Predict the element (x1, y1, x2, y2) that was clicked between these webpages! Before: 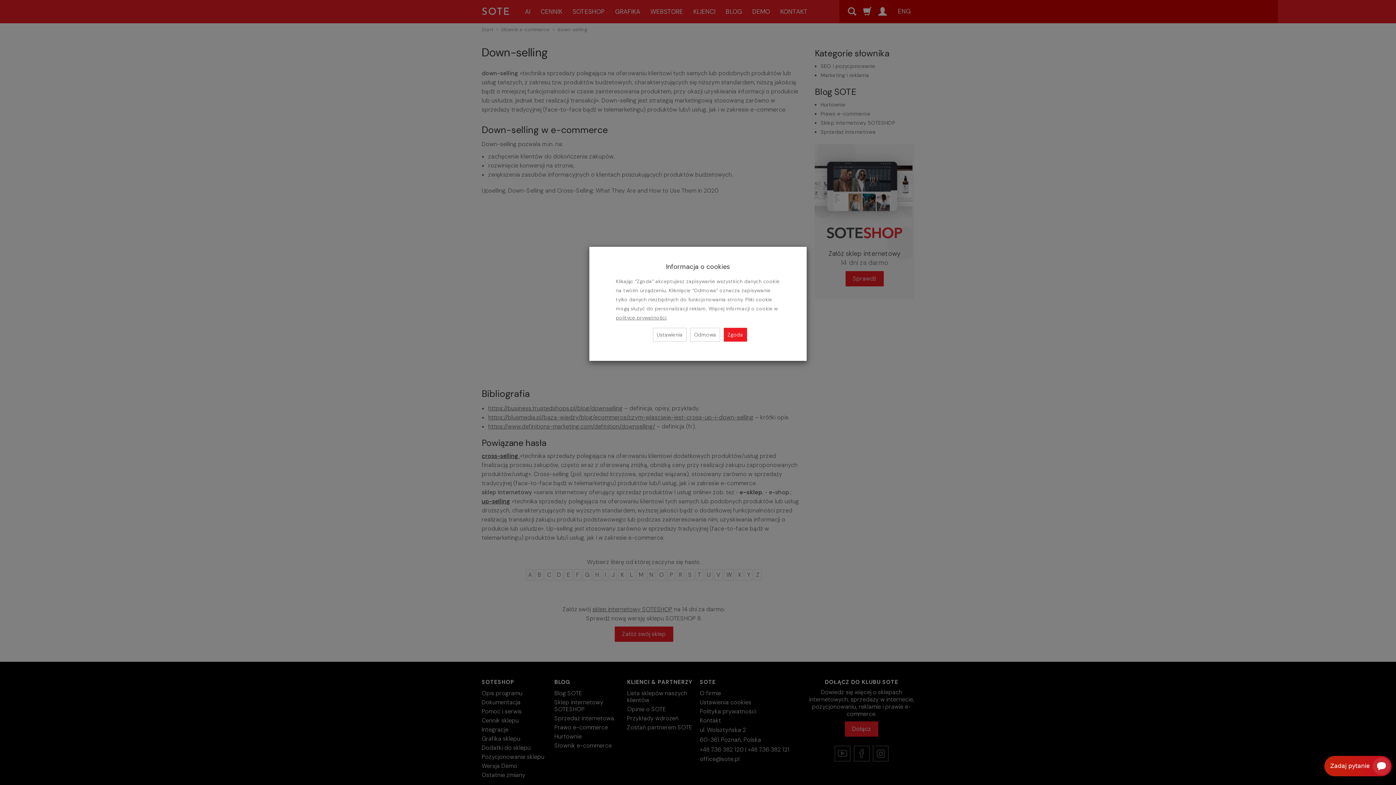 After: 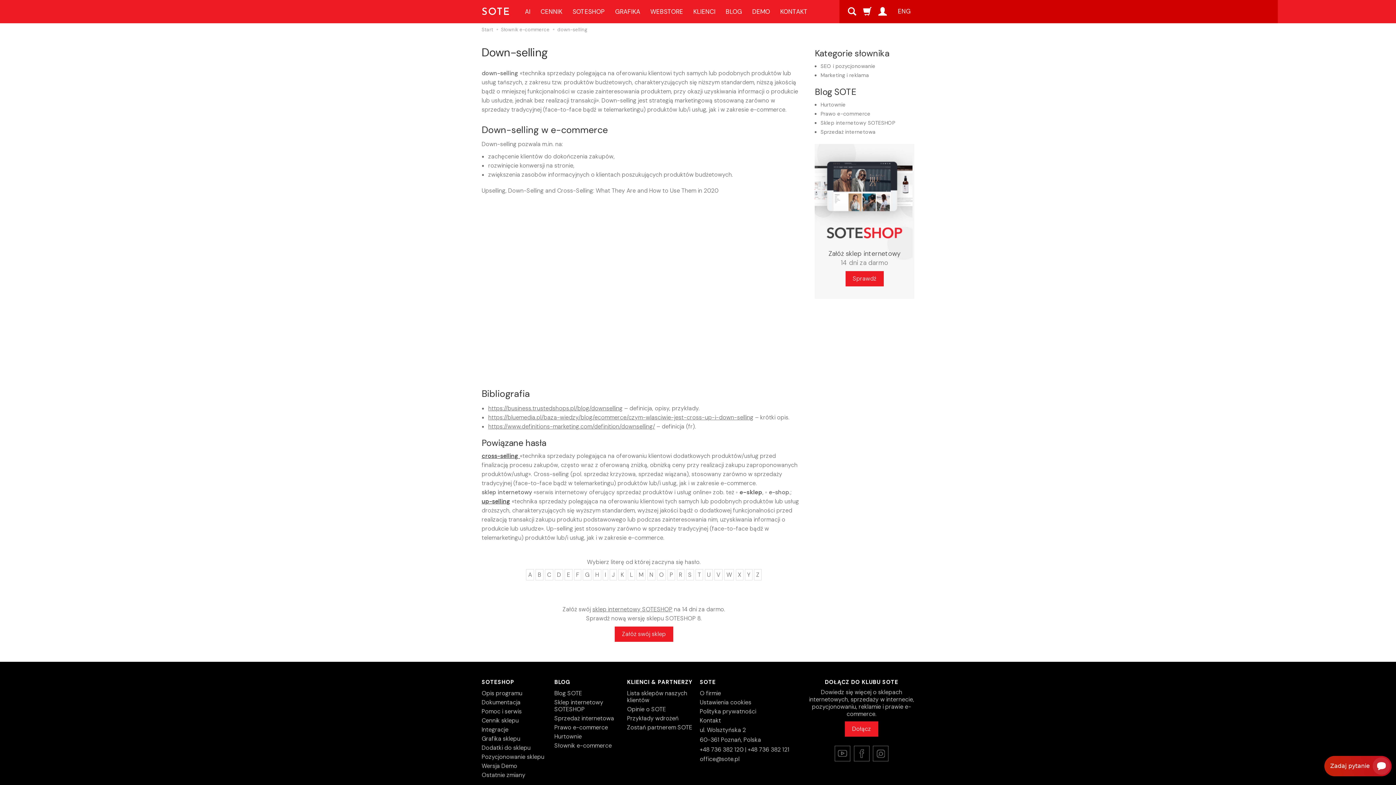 Action: bbox: (690, 328, 720, 341) label: Odmowa